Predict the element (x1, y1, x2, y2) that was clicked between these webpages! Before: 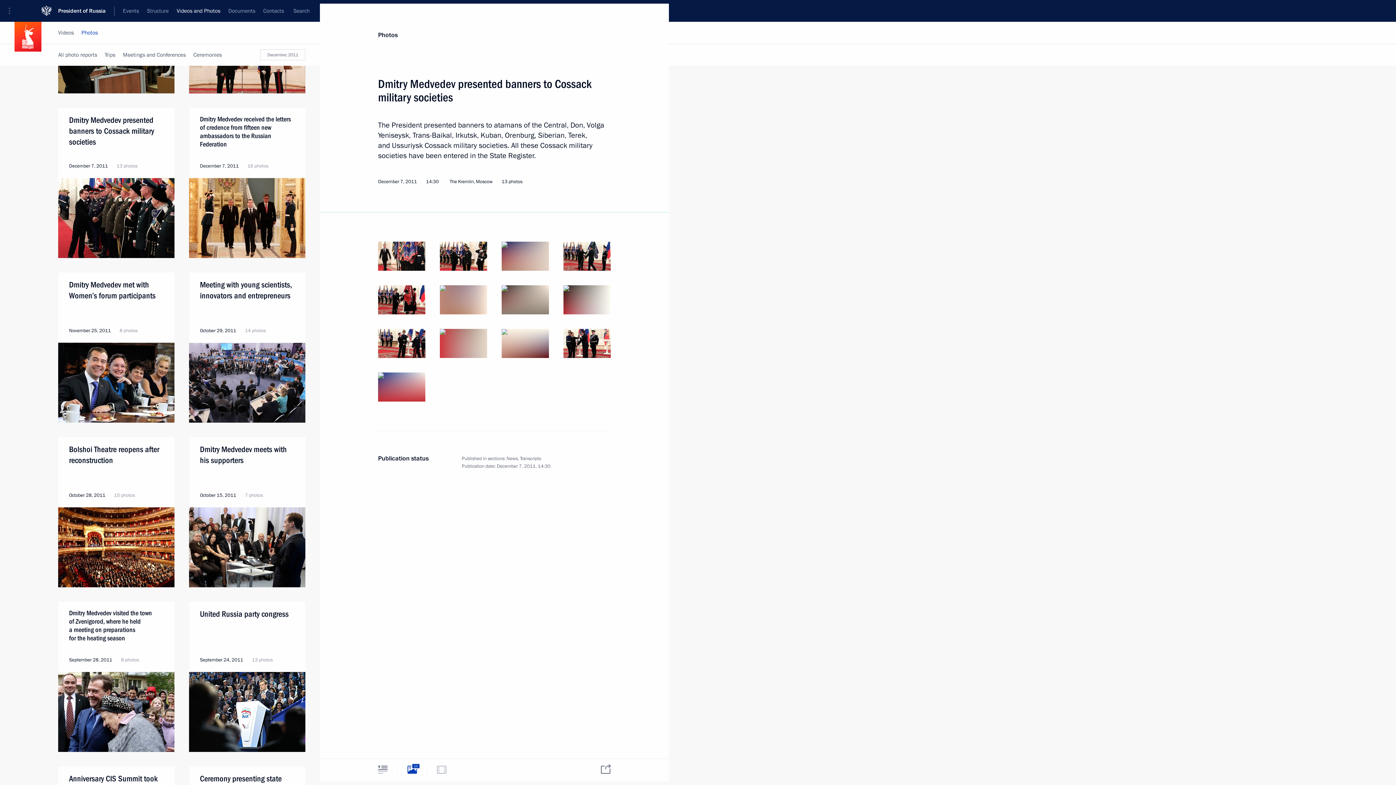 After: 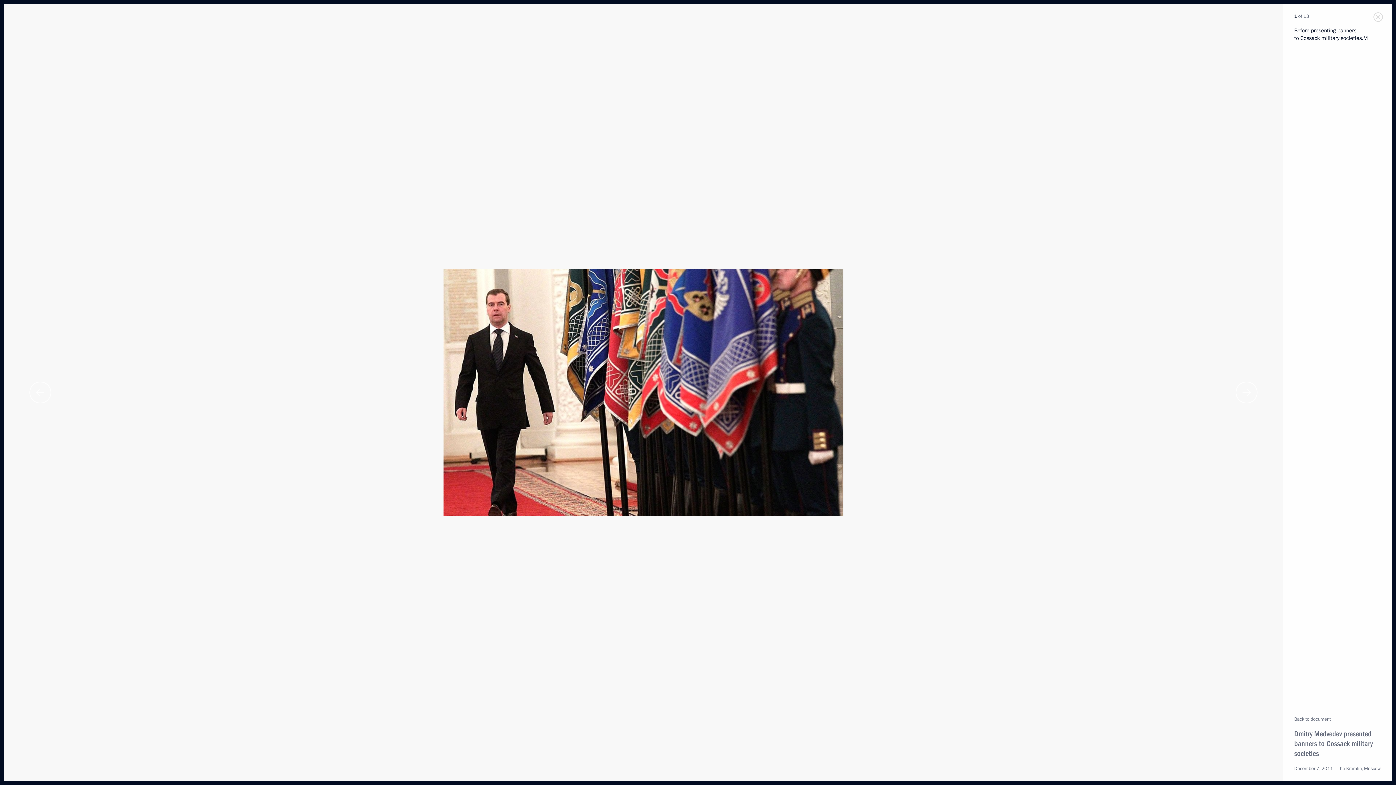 Action: bbox: (378, 241, 425, 270)